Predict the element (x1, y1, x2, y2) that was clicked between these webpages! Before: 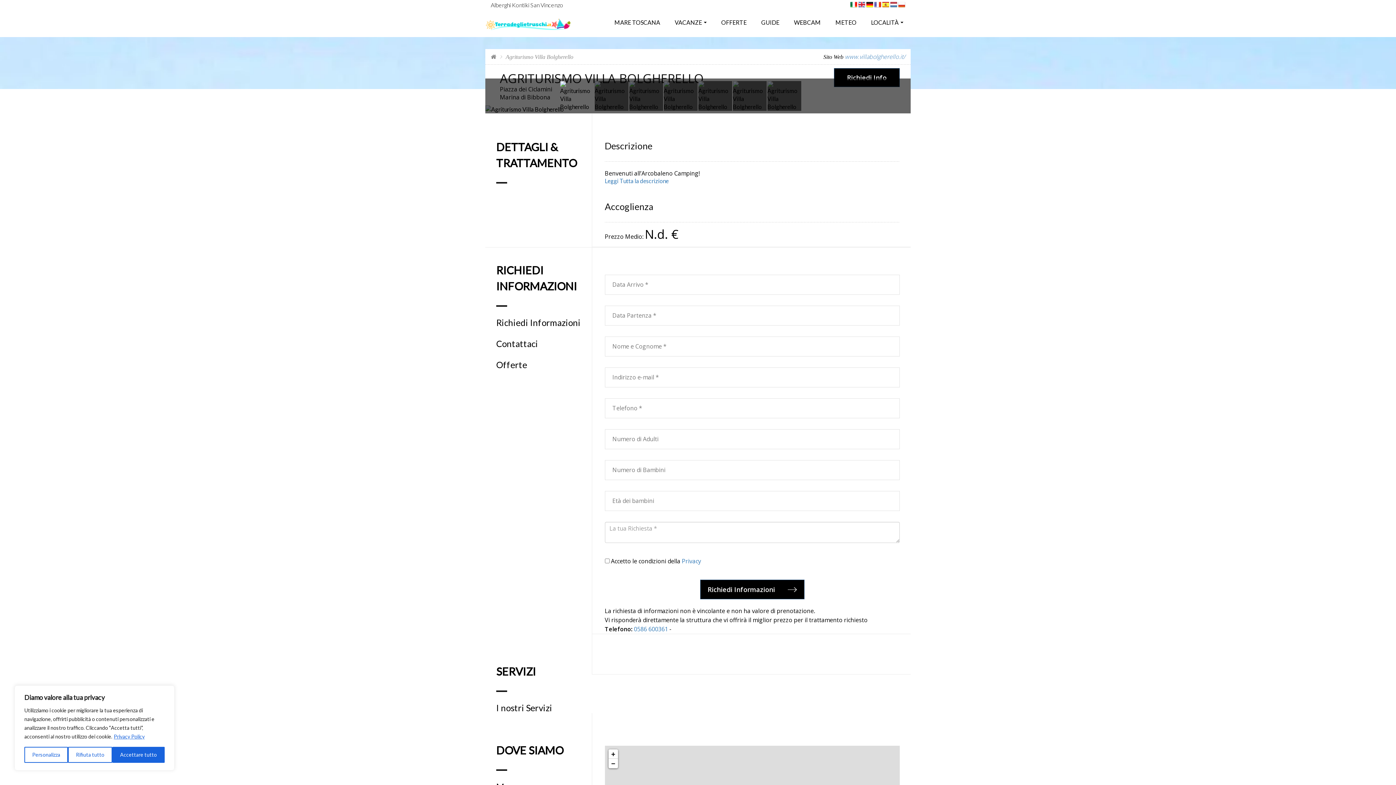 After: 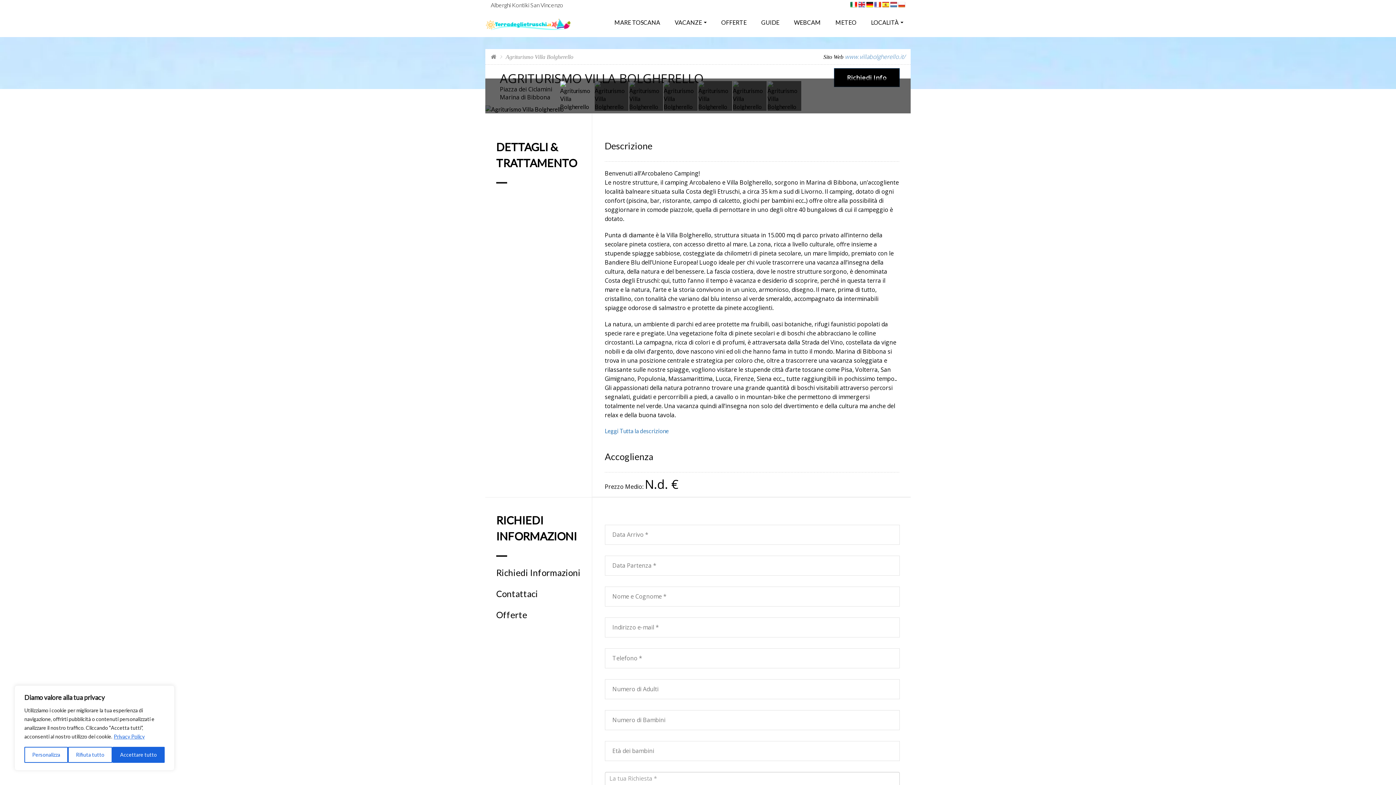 Action: label: Leggi Tutta la descrizione bbox: (604, 177, 668, 184)